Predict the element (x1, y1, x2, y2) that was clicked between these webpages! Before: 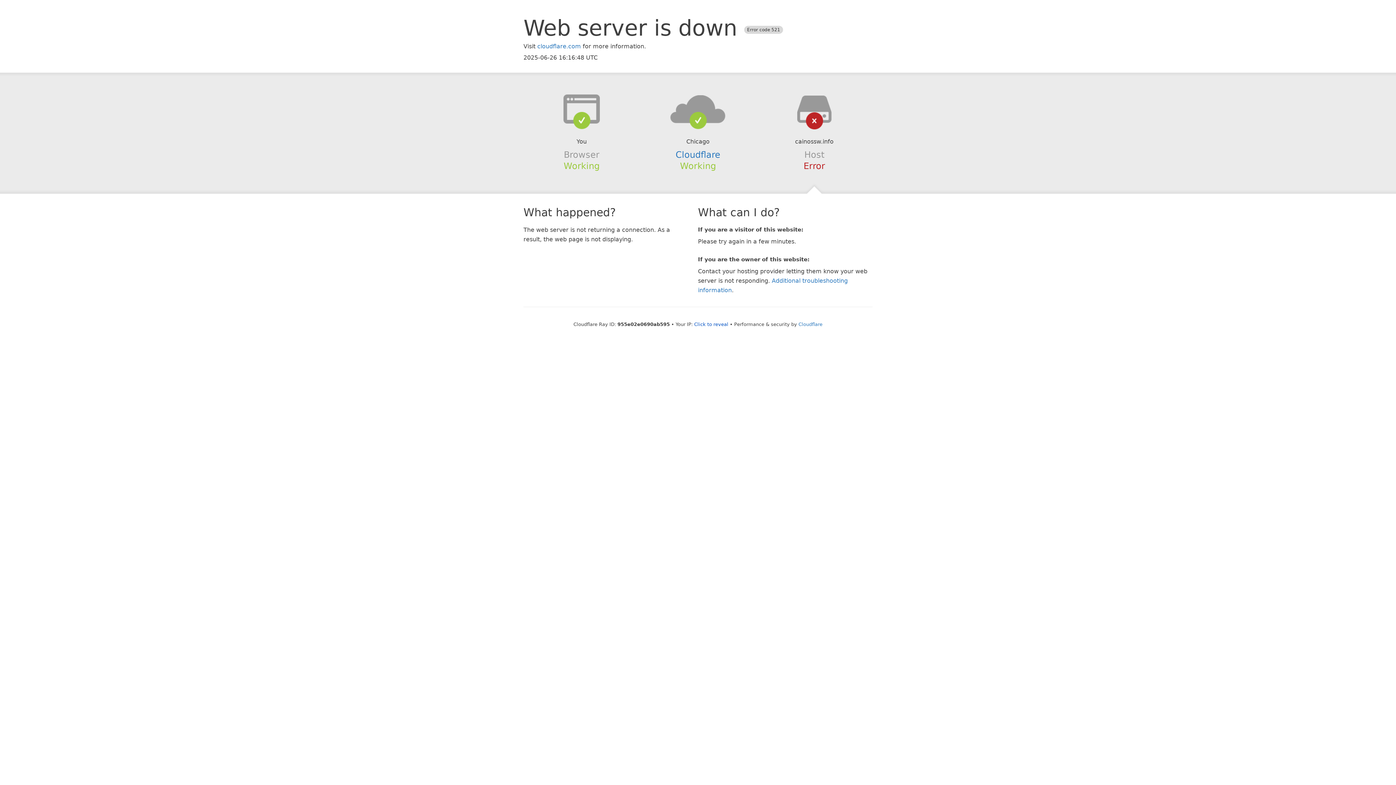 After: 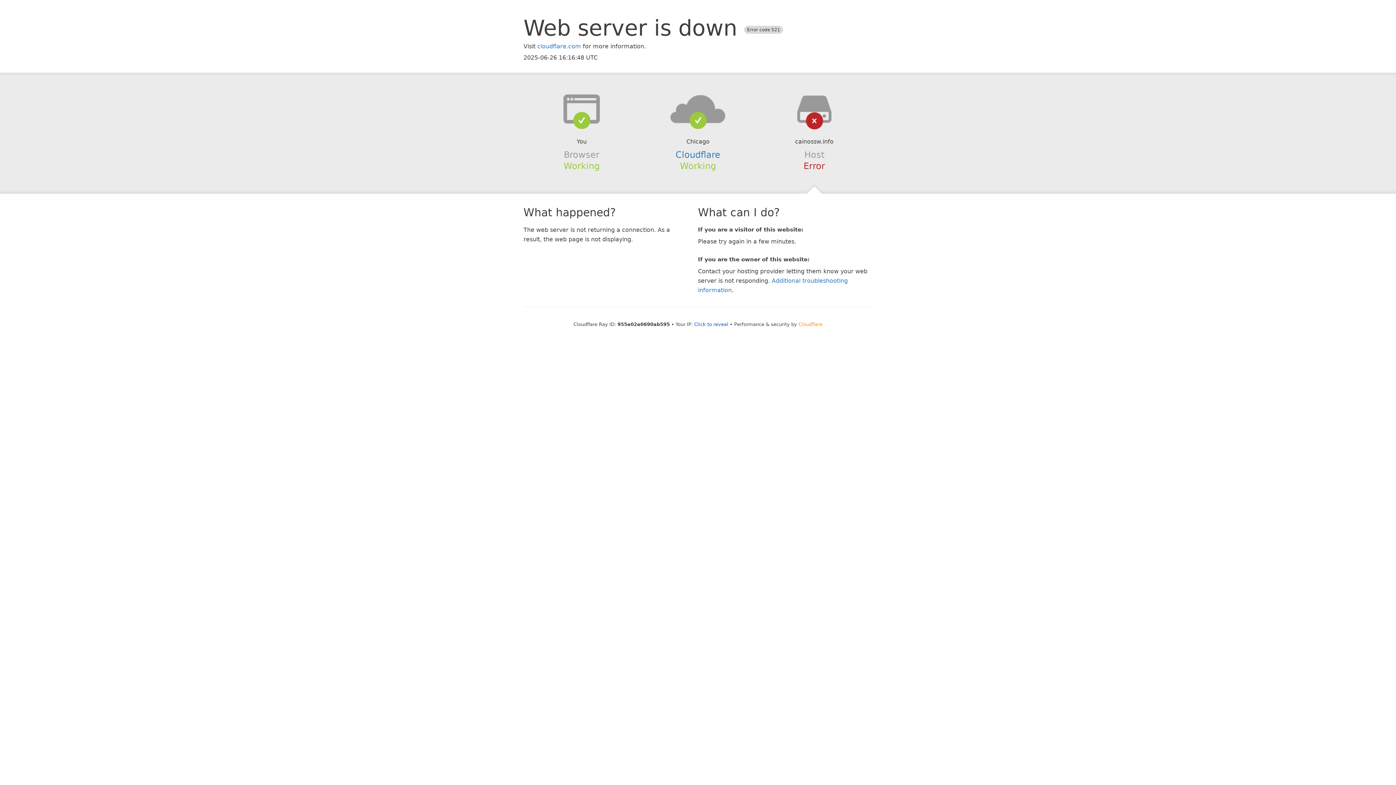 Action: bbox: (798, 321, 822, 327) label: Cloudflare